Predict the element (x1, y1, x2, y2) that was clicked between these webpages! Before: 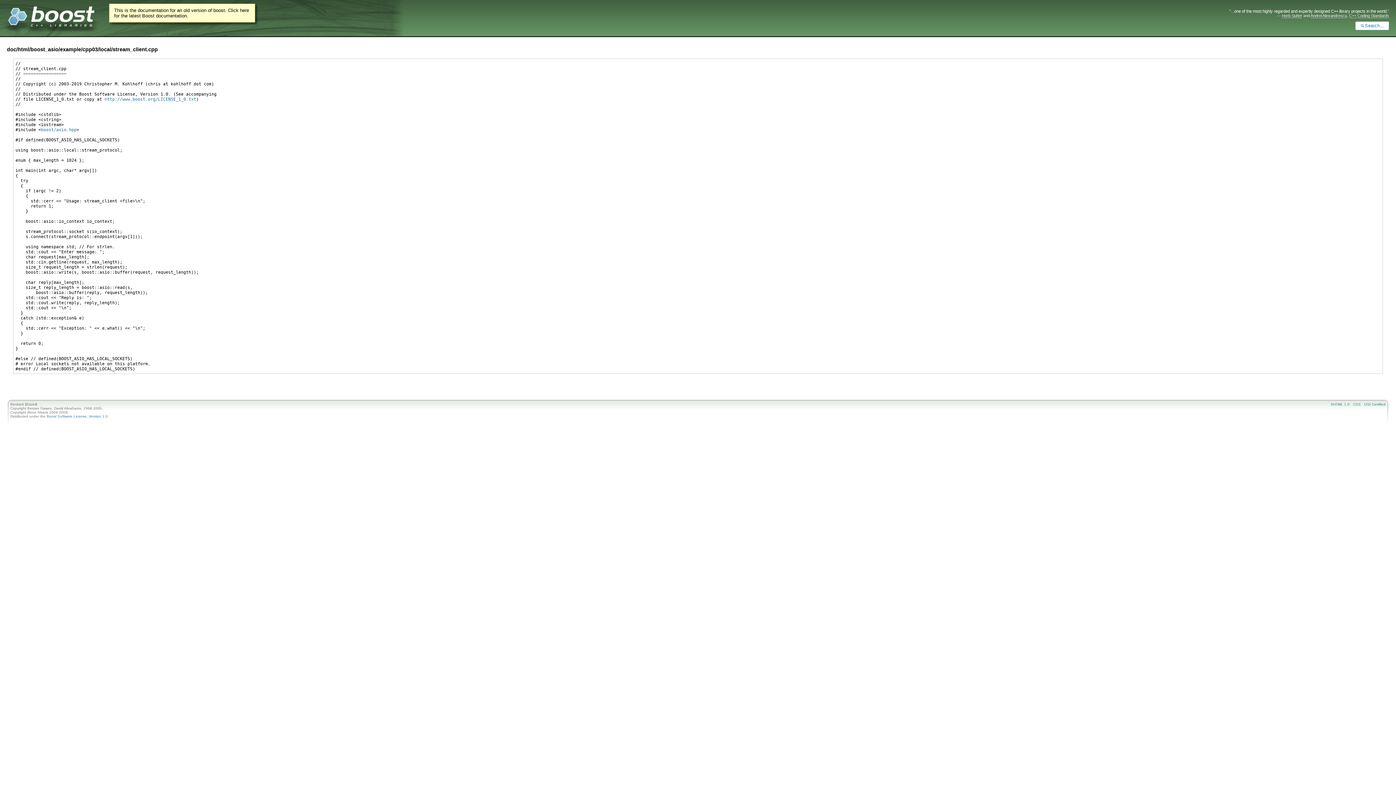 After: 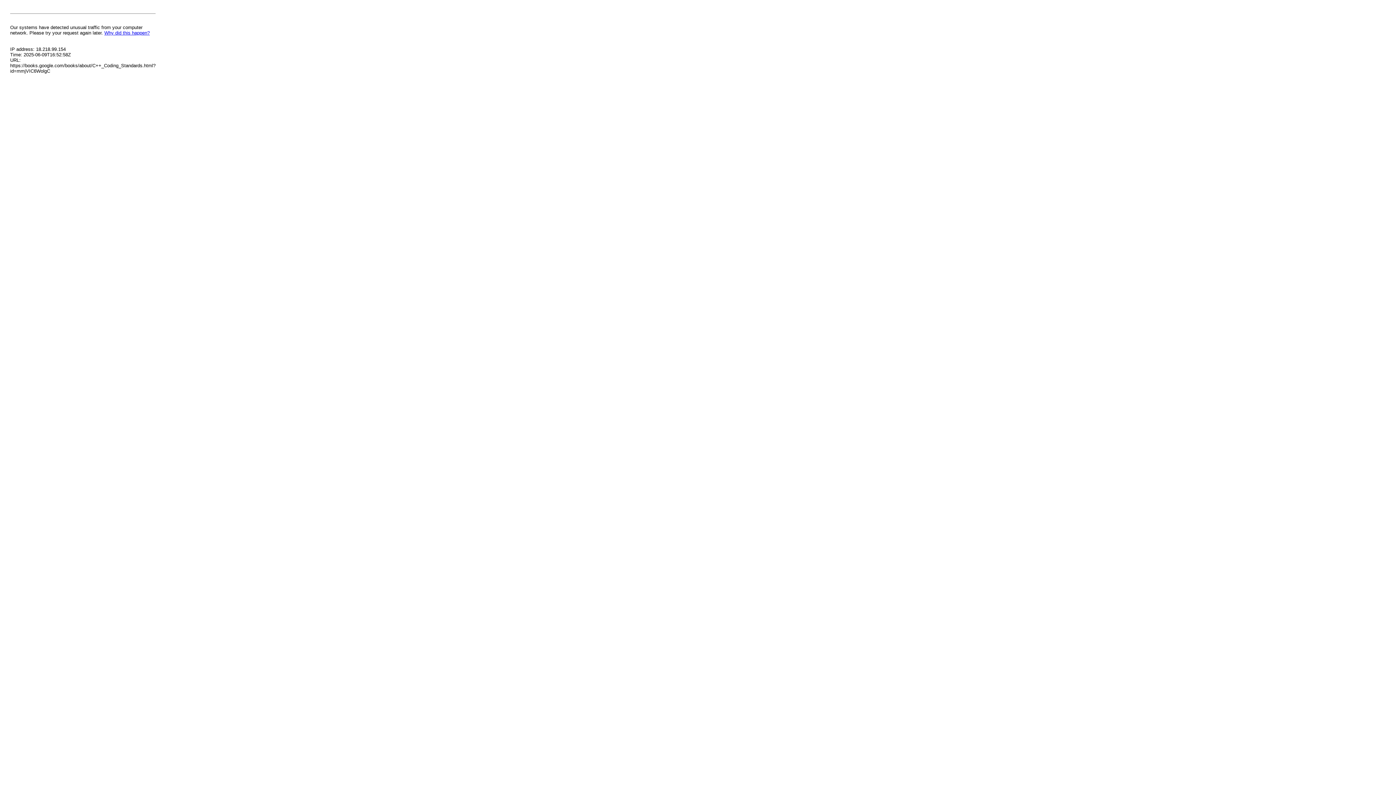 Action: bbox: (1349, 13, 1389, 18) label: C++ Coding Standards